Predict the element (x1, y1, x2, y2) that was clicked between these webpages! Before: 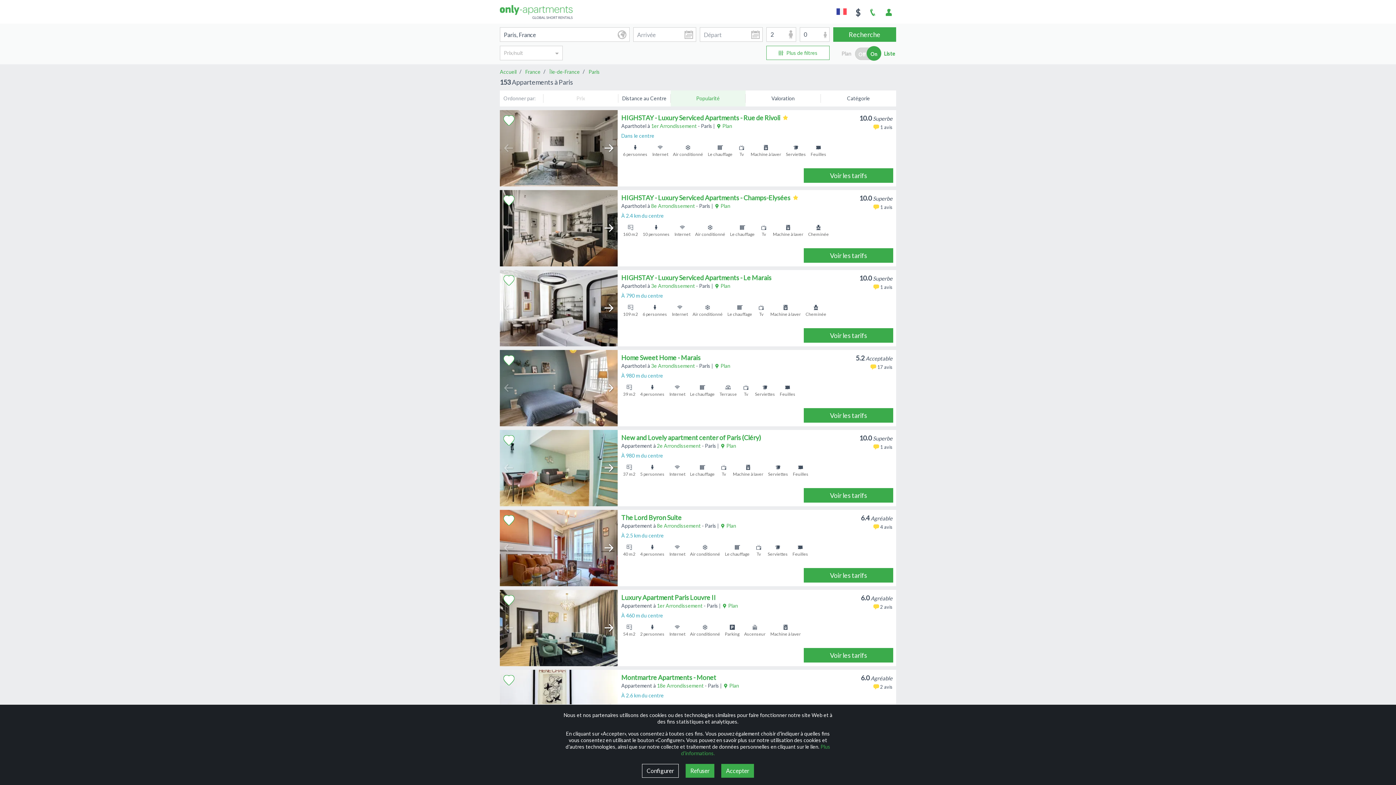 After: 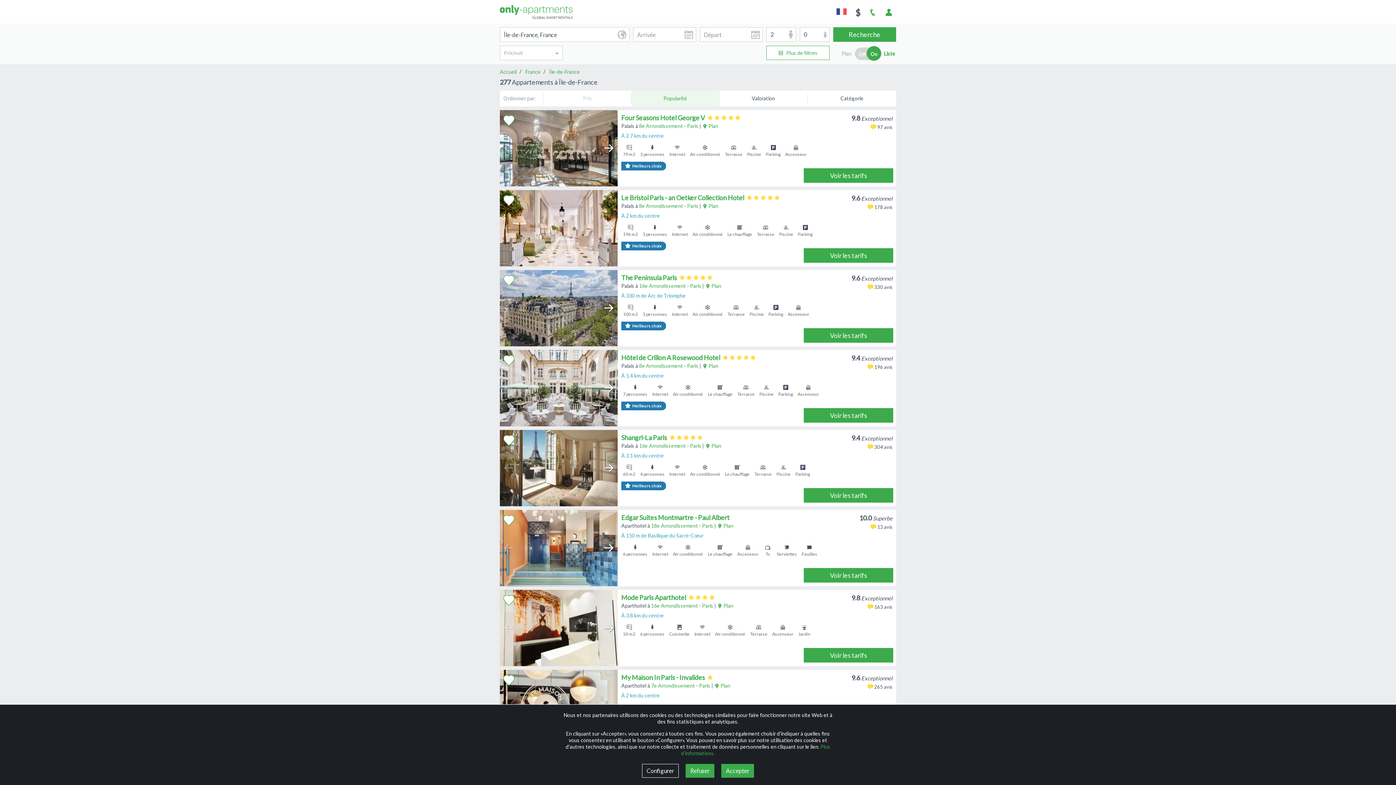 Action: bbox: (549, 68, 580, 75) label: Île-de-France